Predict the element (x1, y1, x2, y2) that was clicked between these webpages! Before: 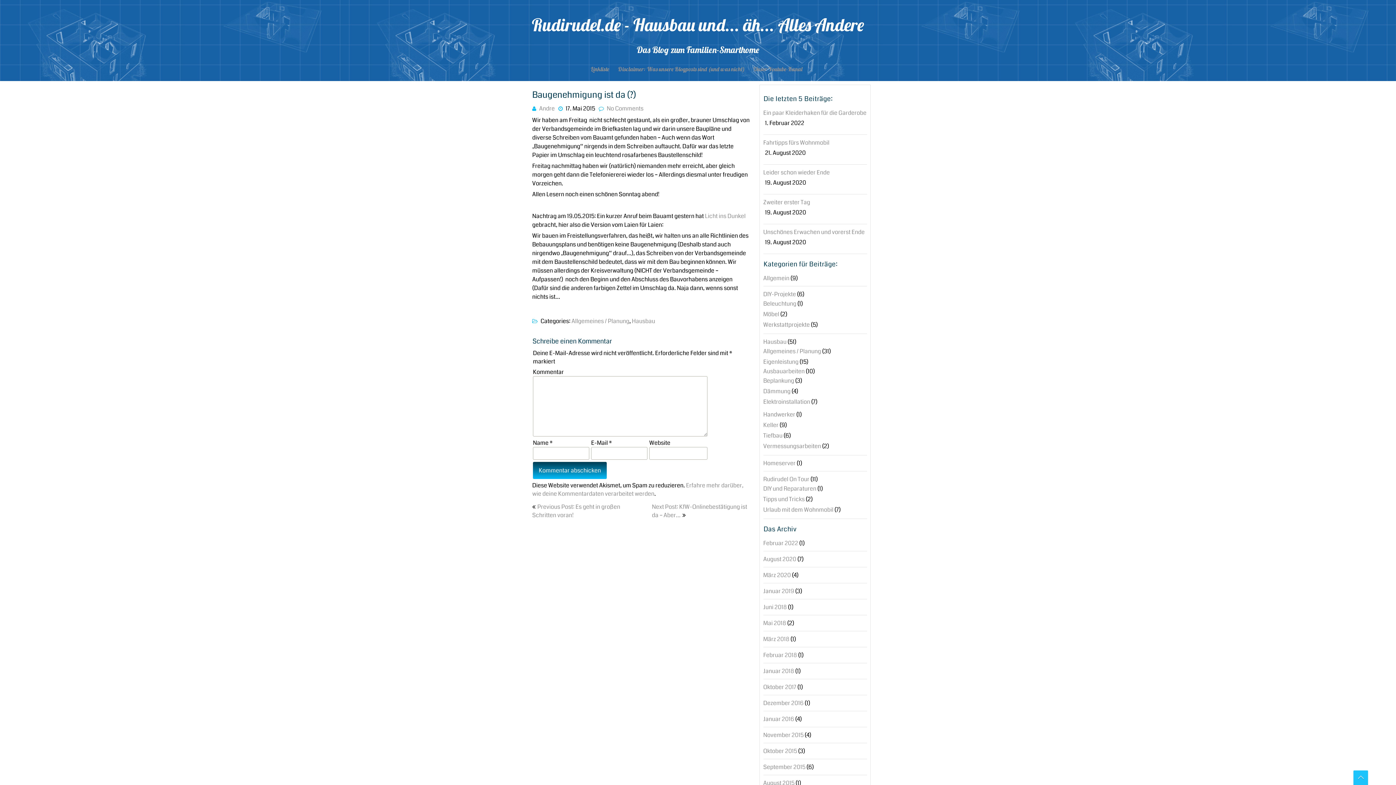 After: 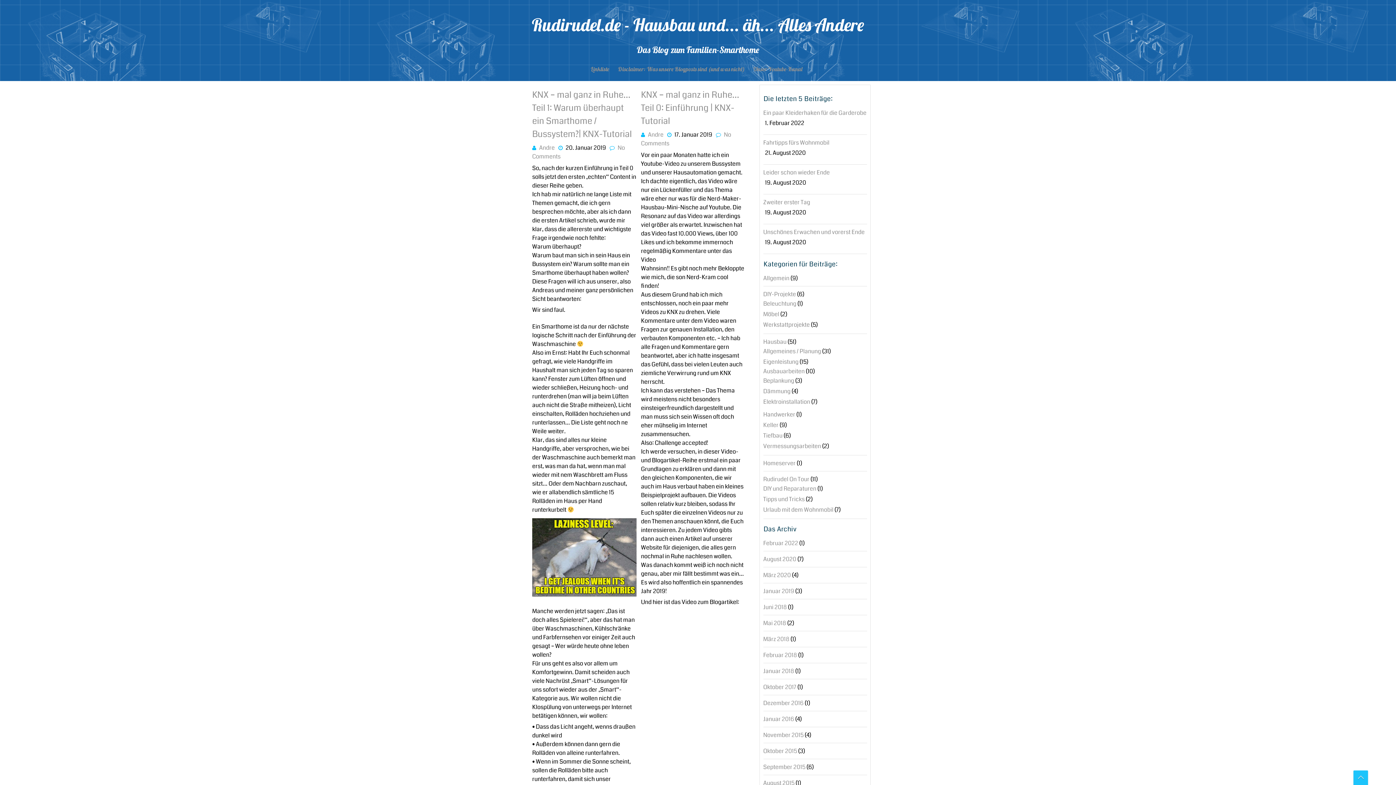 Action: bbox: (763, 337, 786, 346) label: Hausbau